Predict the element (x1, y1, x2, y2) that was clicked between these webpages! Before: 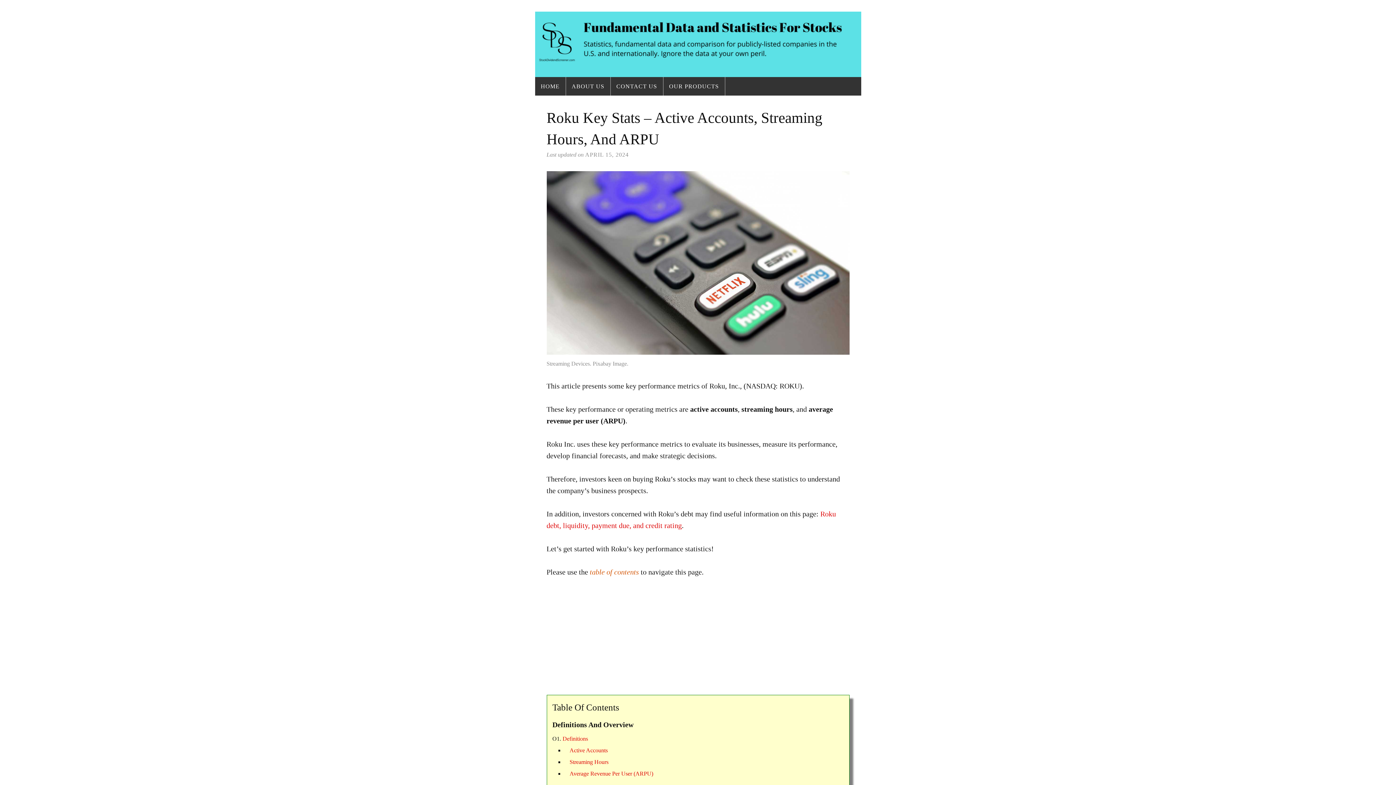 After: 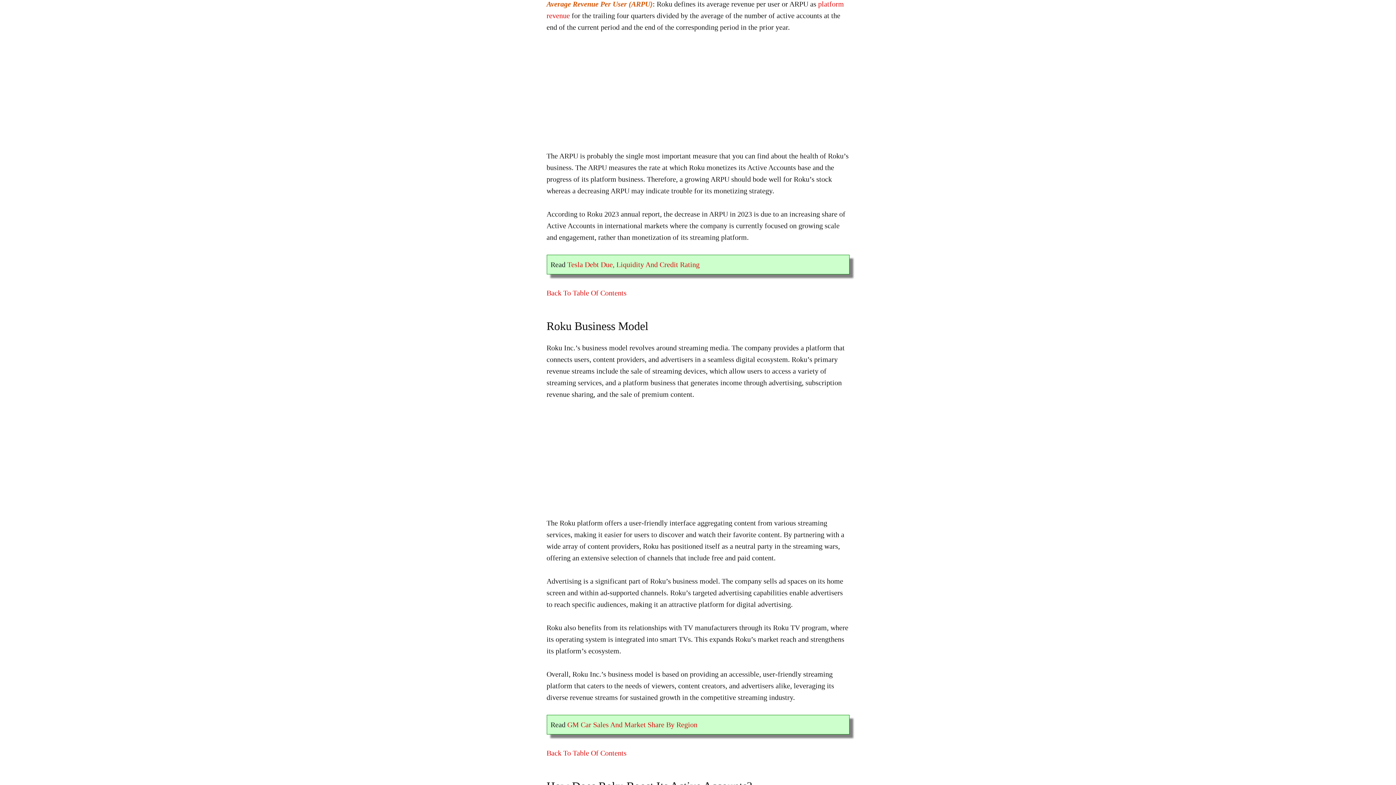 Action: label: Average Revenue Per User (ARPU) bbox: (569, 770, 653, 777)